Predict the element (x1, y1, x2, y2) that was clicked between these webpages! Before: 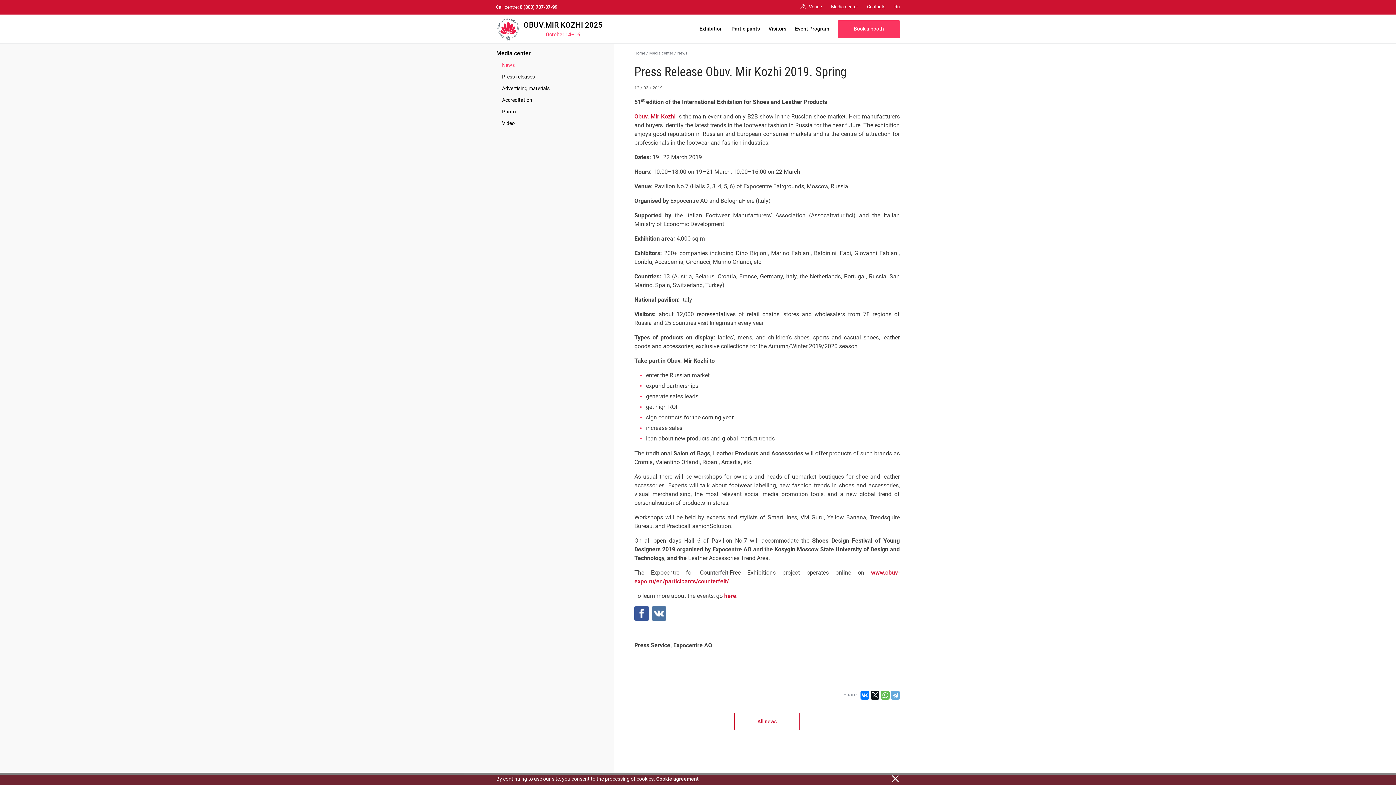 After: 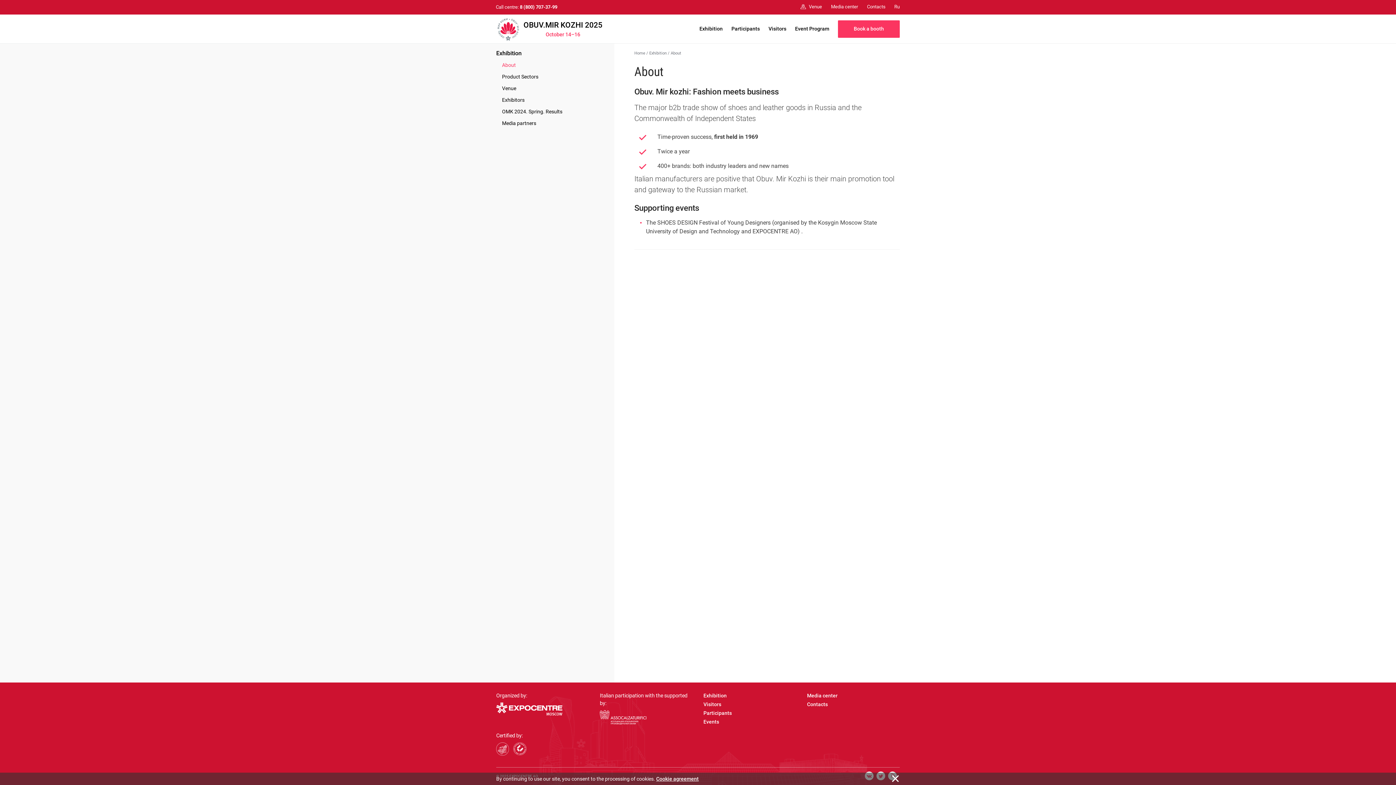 Action: label: Exhibition bbox: (699, 14, 722, 43)